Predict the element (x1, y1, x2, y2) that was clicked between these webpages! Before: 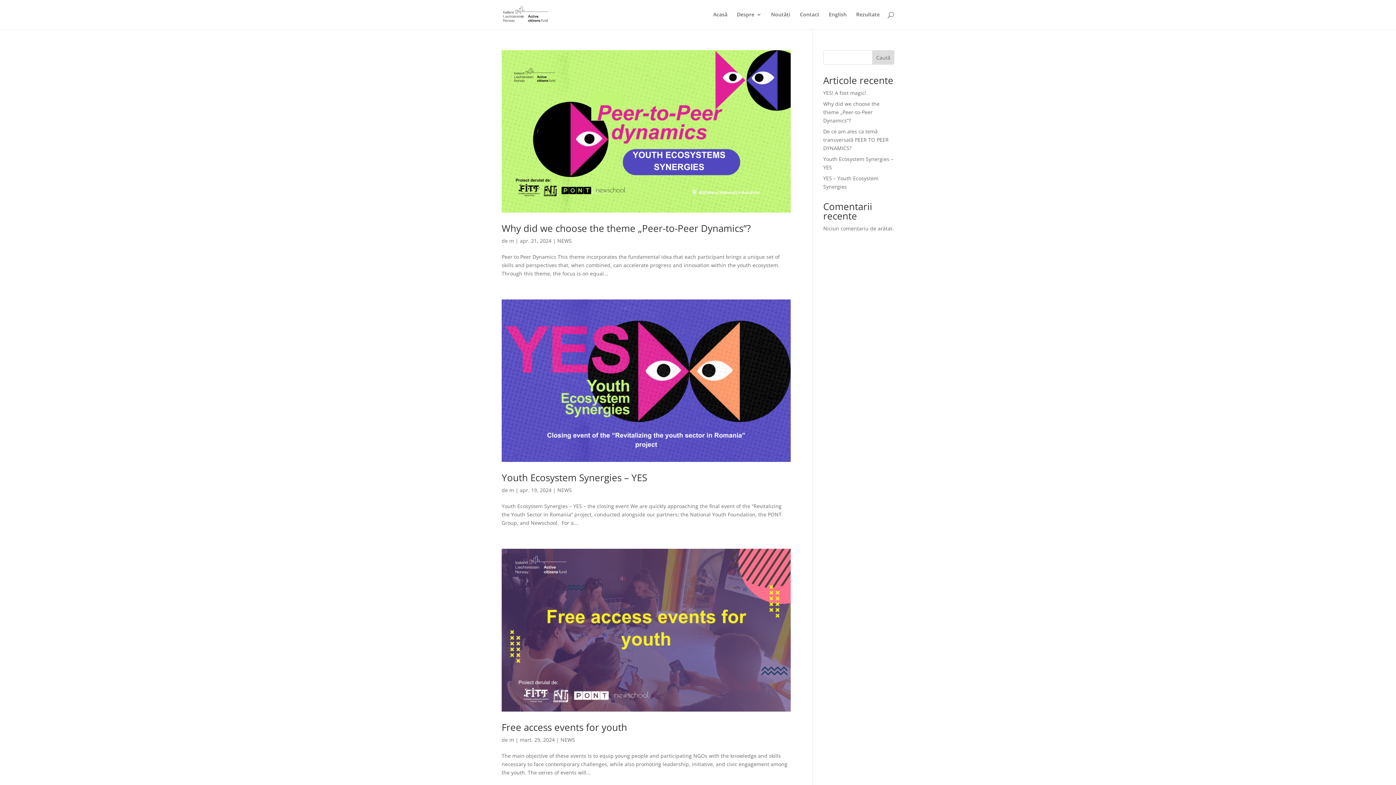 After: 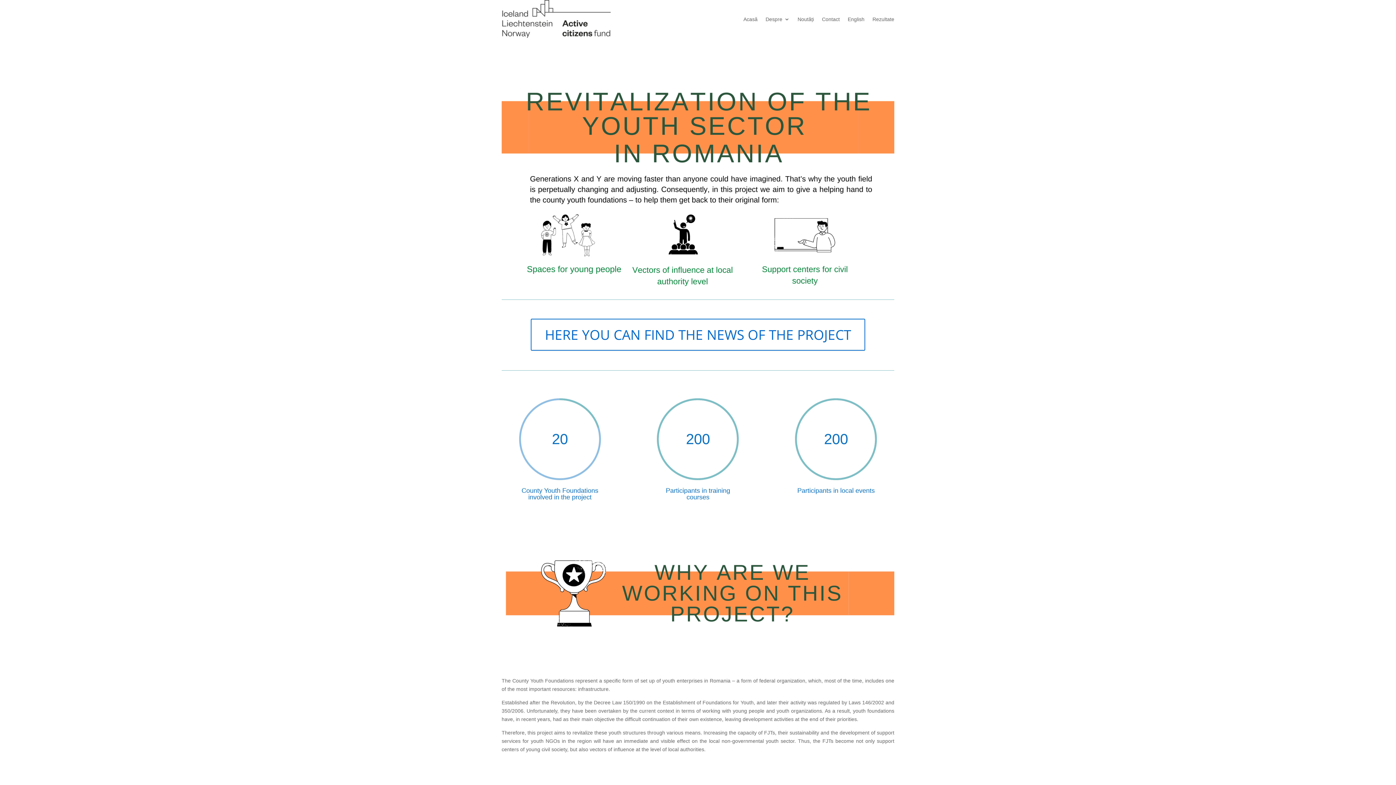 Action: bbox: (829, 12, 846, 29) label: English